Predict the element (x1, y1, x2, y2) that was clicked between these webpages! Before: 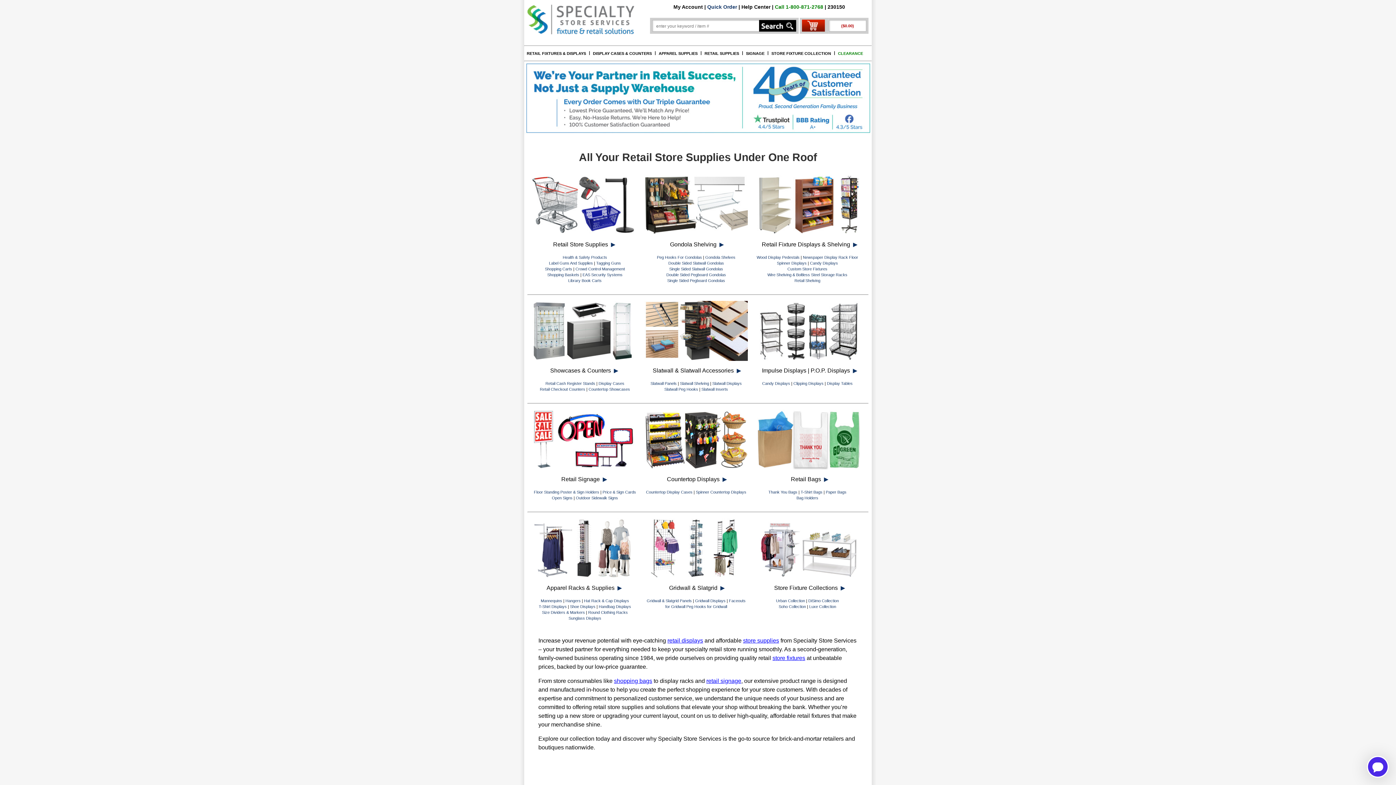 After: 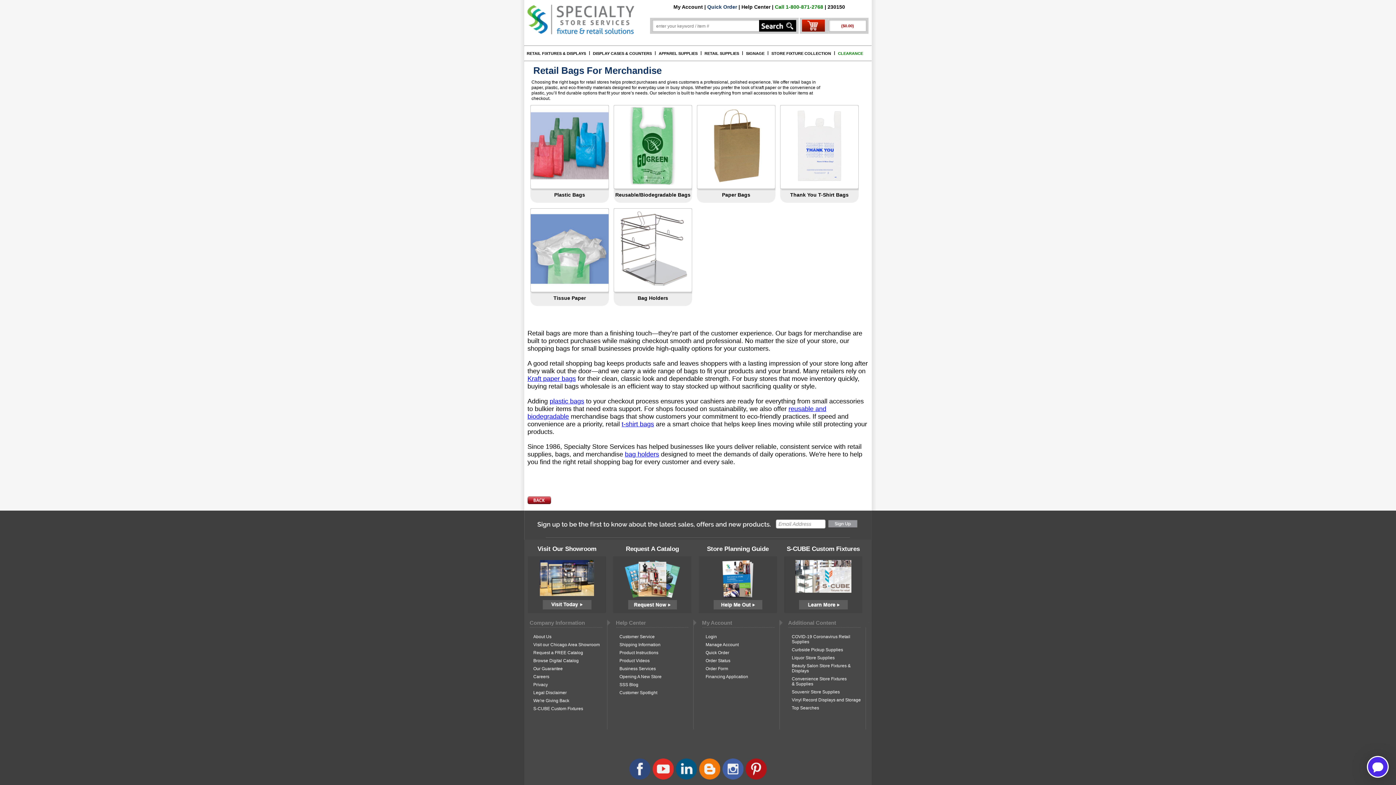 Action: bbox: (754, 407, 864, 486) label: Retail Bags  ▶